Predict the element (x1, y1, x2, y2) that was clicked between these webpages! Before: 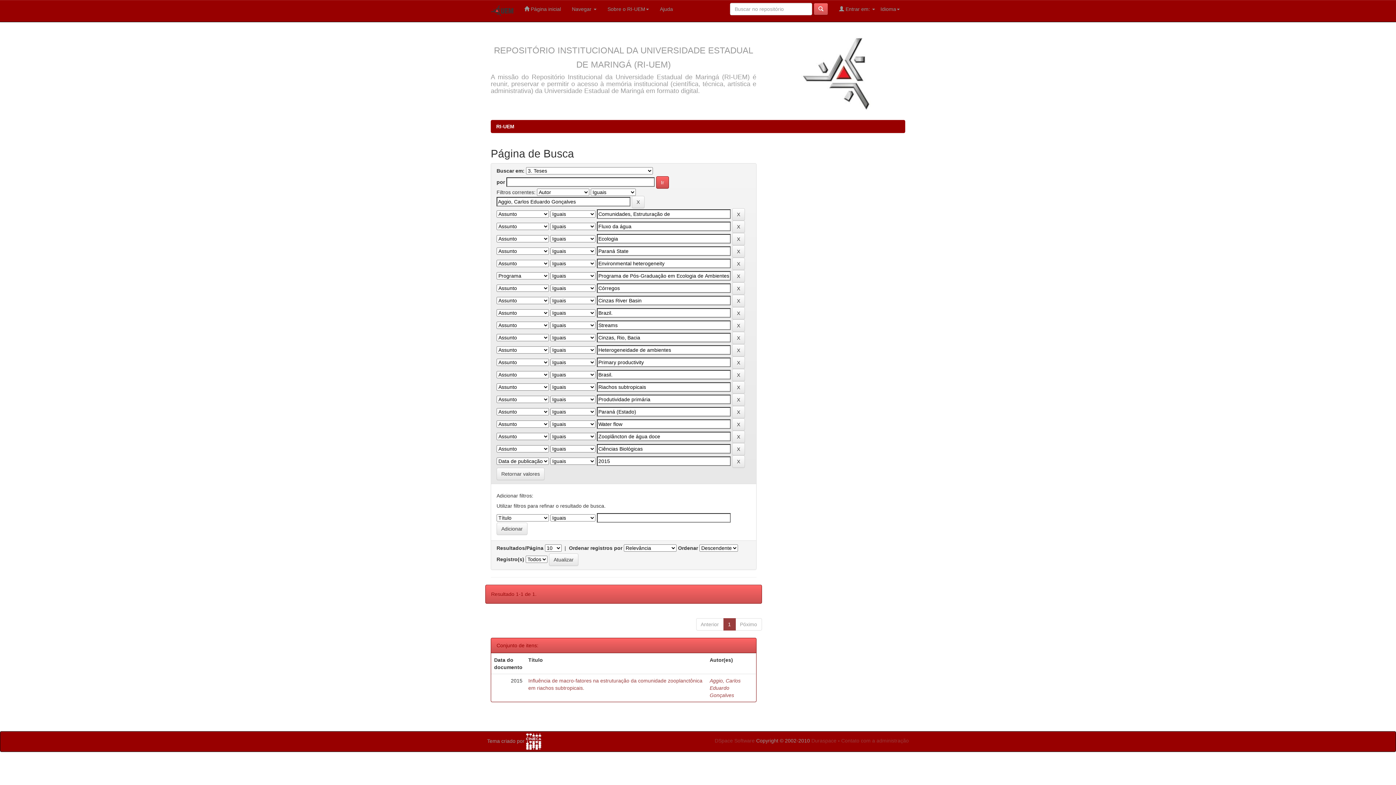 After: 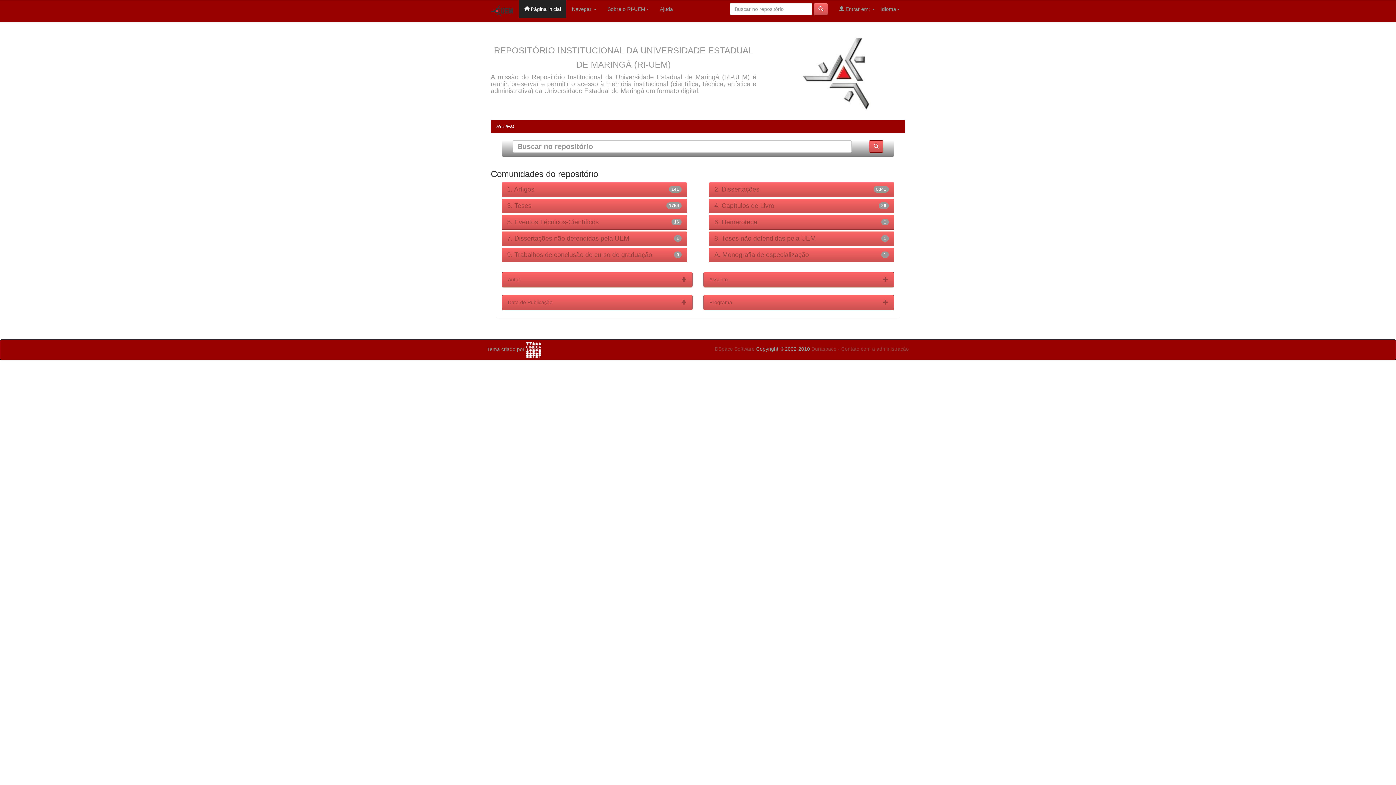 Action: bbox: (496, 123, 514, 129) label: RI-UEM